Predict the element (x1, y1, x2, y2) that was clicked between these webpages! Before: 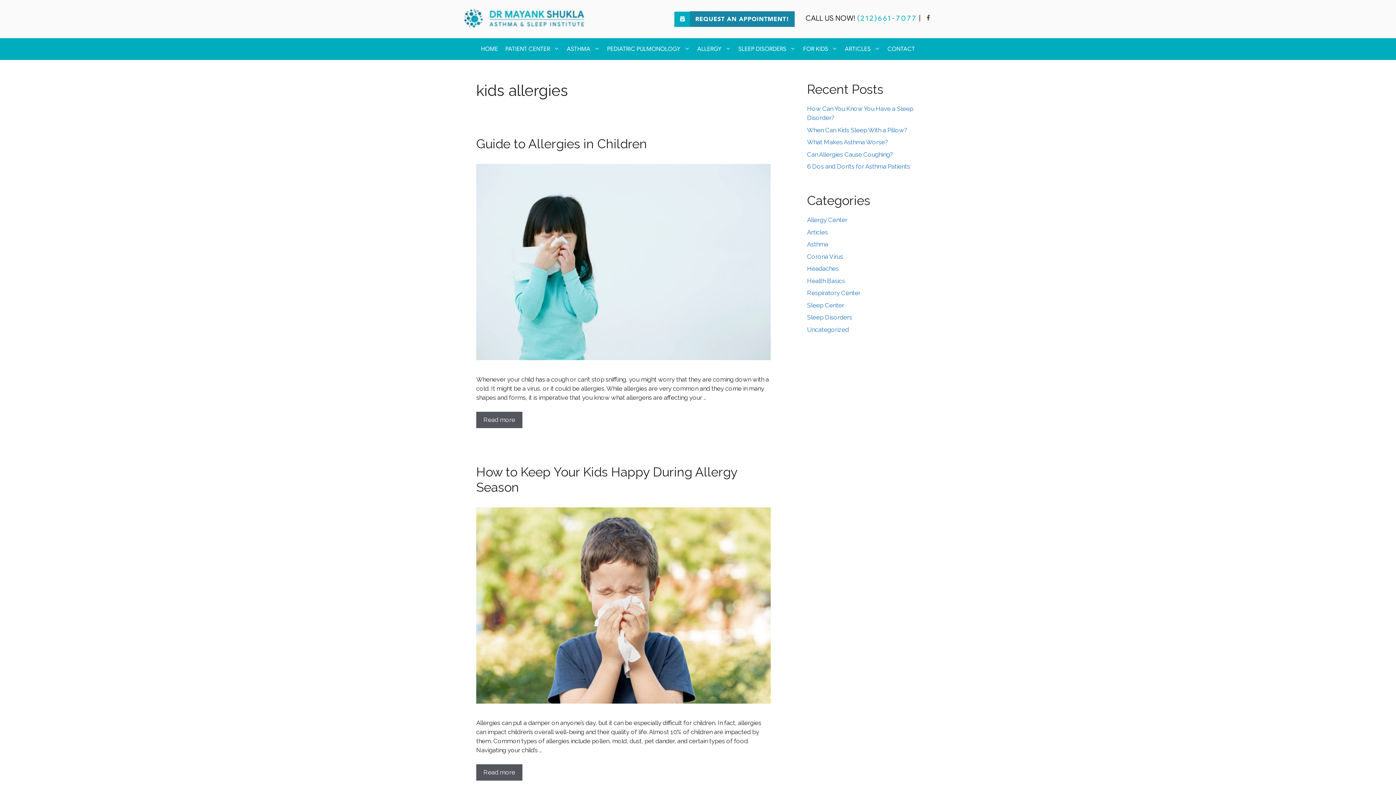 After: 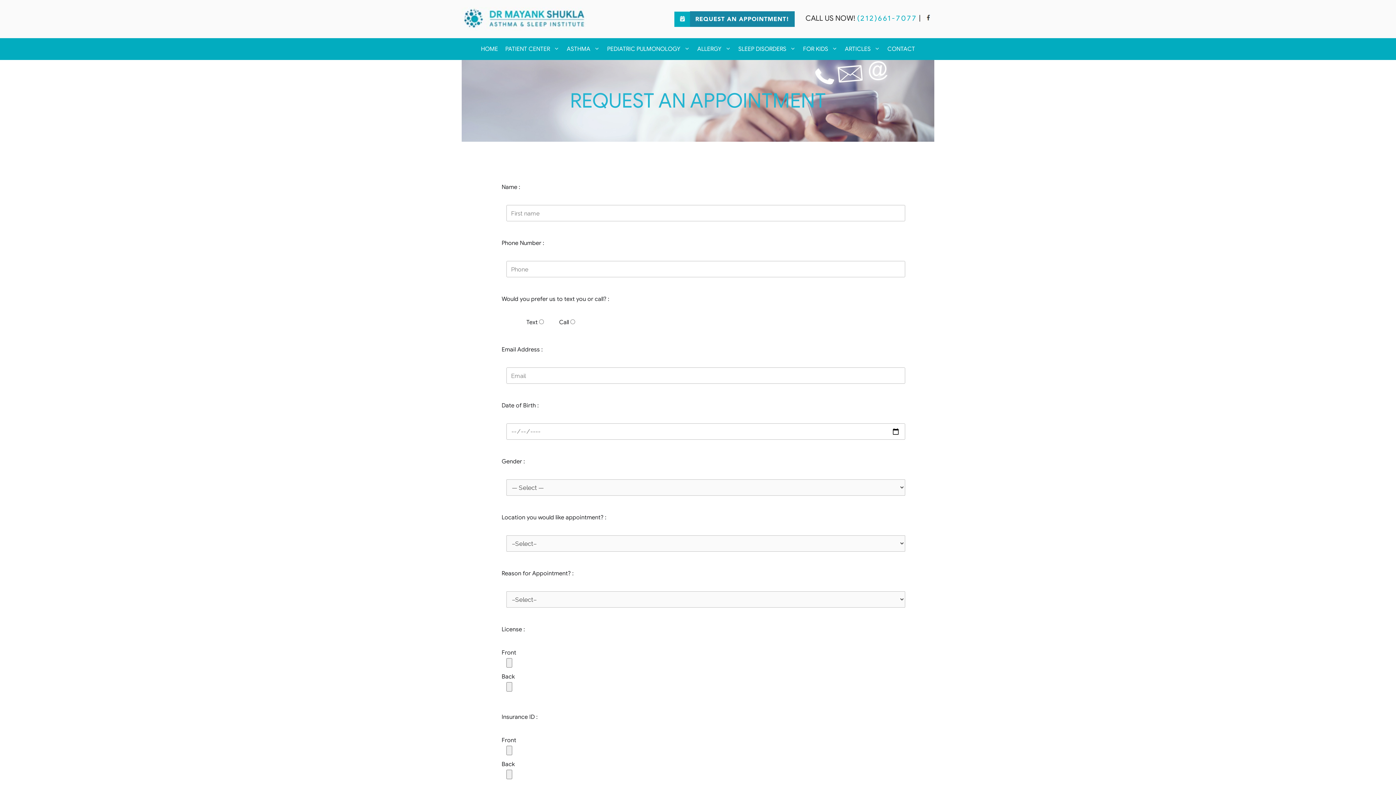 Action: label: REQUEST AN APPOINTMENT! bbox: (695, 16, 789, 22)